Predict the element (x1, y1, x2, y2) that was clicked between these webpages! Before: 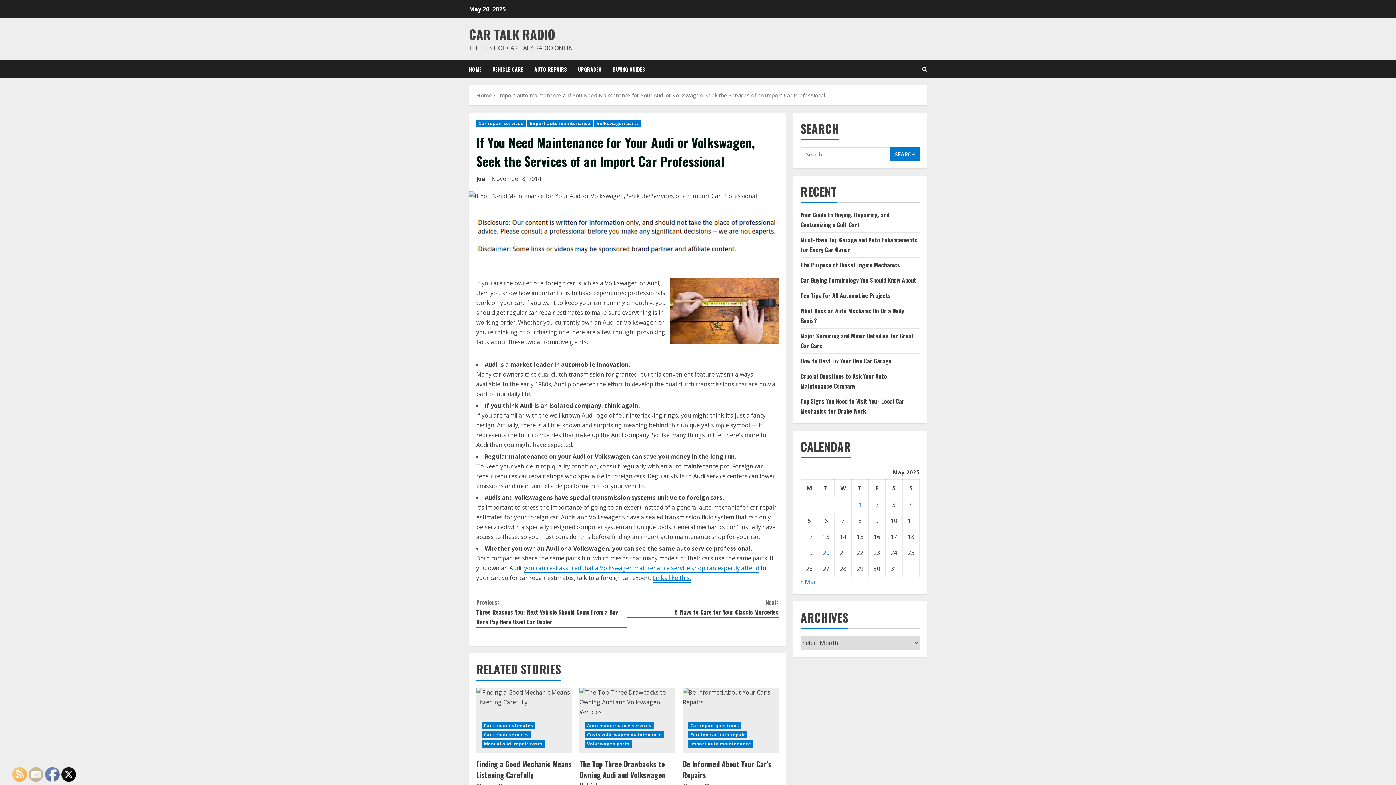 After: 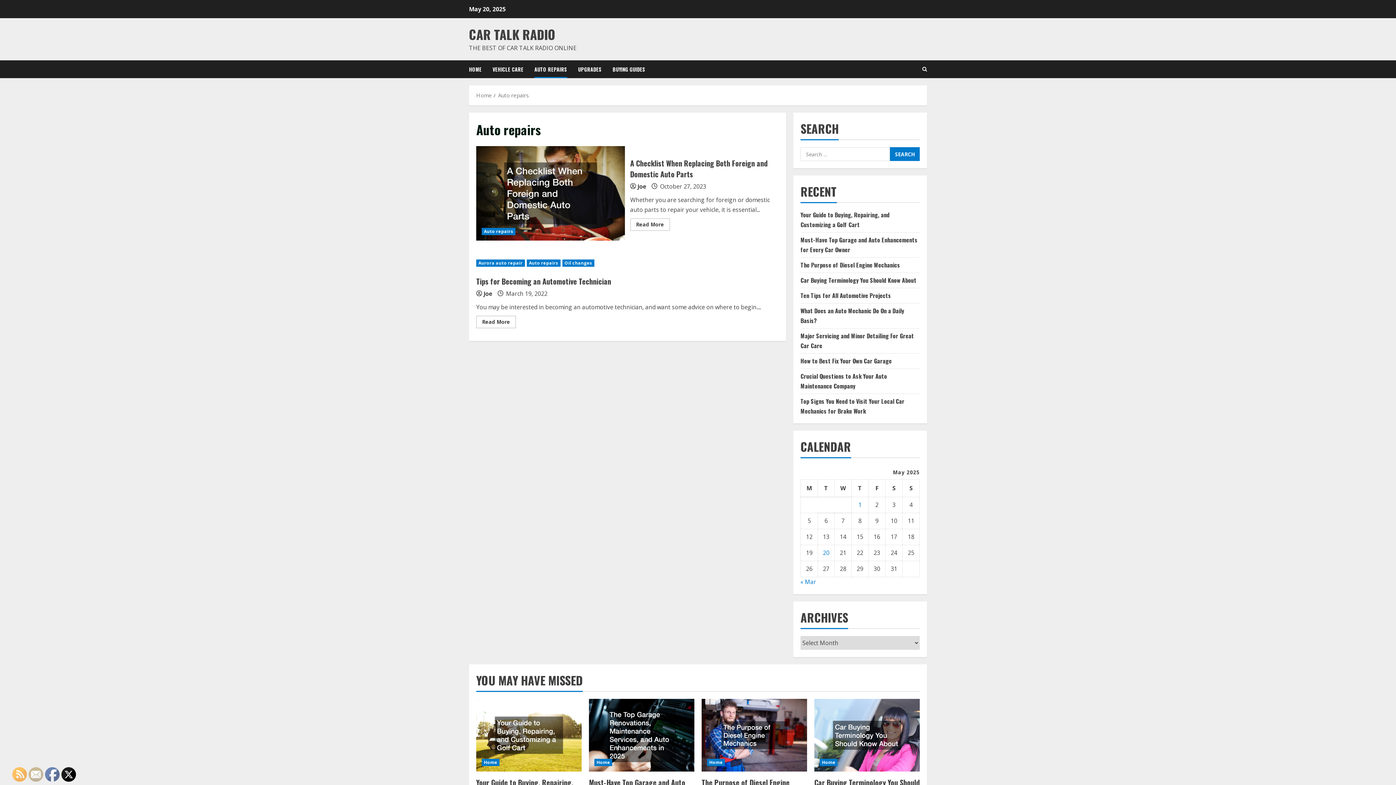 Action: bbox: (529, 60, 572, 78) label: AUTO REPAIRS